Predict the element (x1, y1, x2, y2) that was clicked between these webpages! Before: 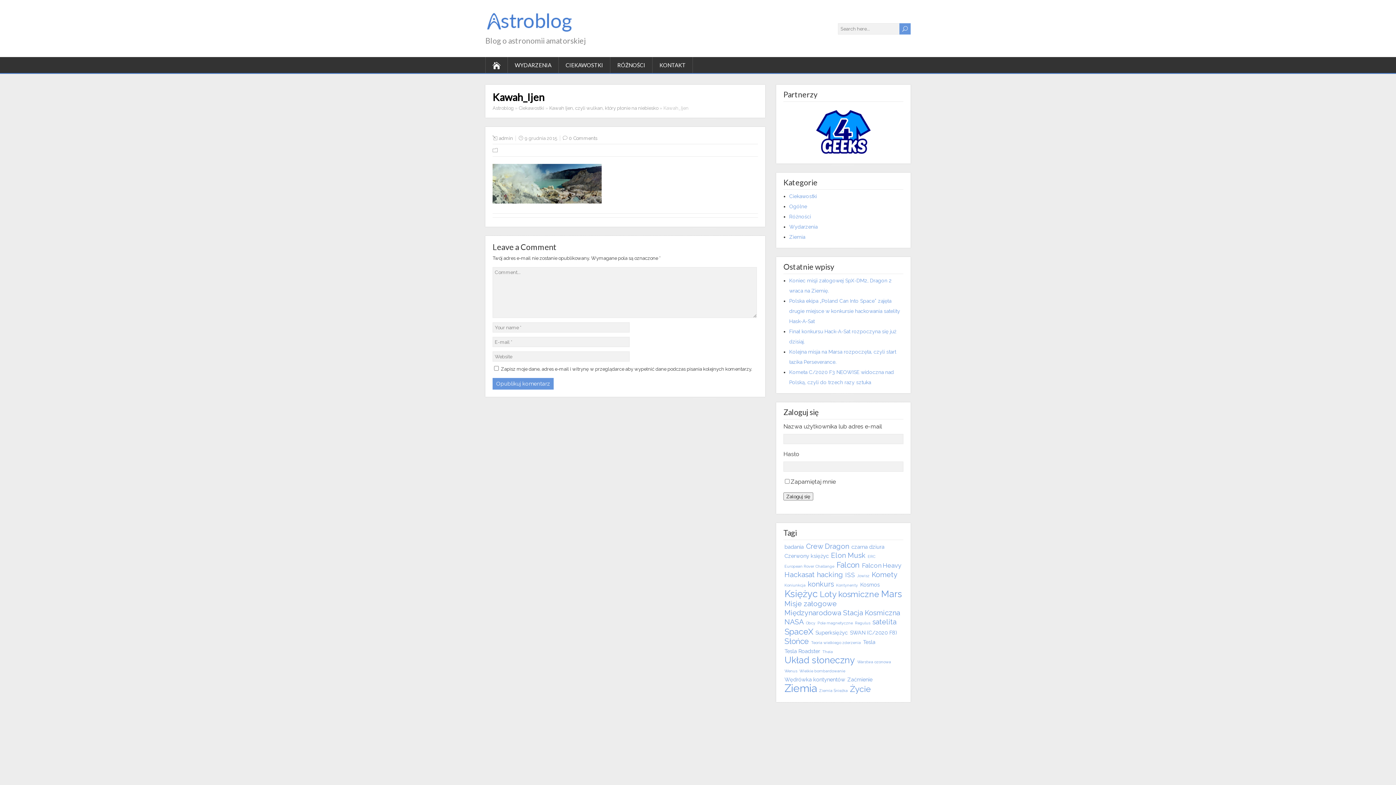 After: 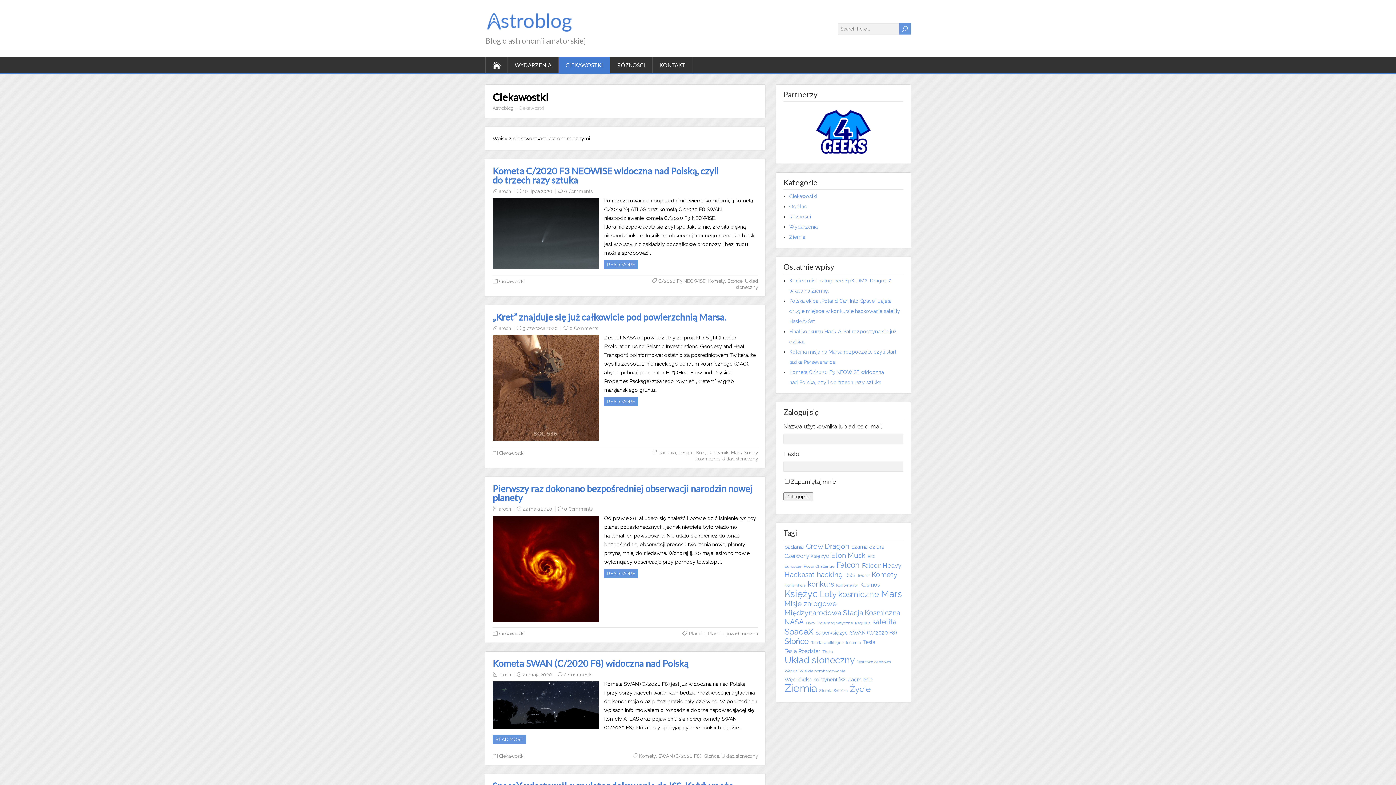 Action: label: Ciekawostki bbox: (789, 193, 817, 199)